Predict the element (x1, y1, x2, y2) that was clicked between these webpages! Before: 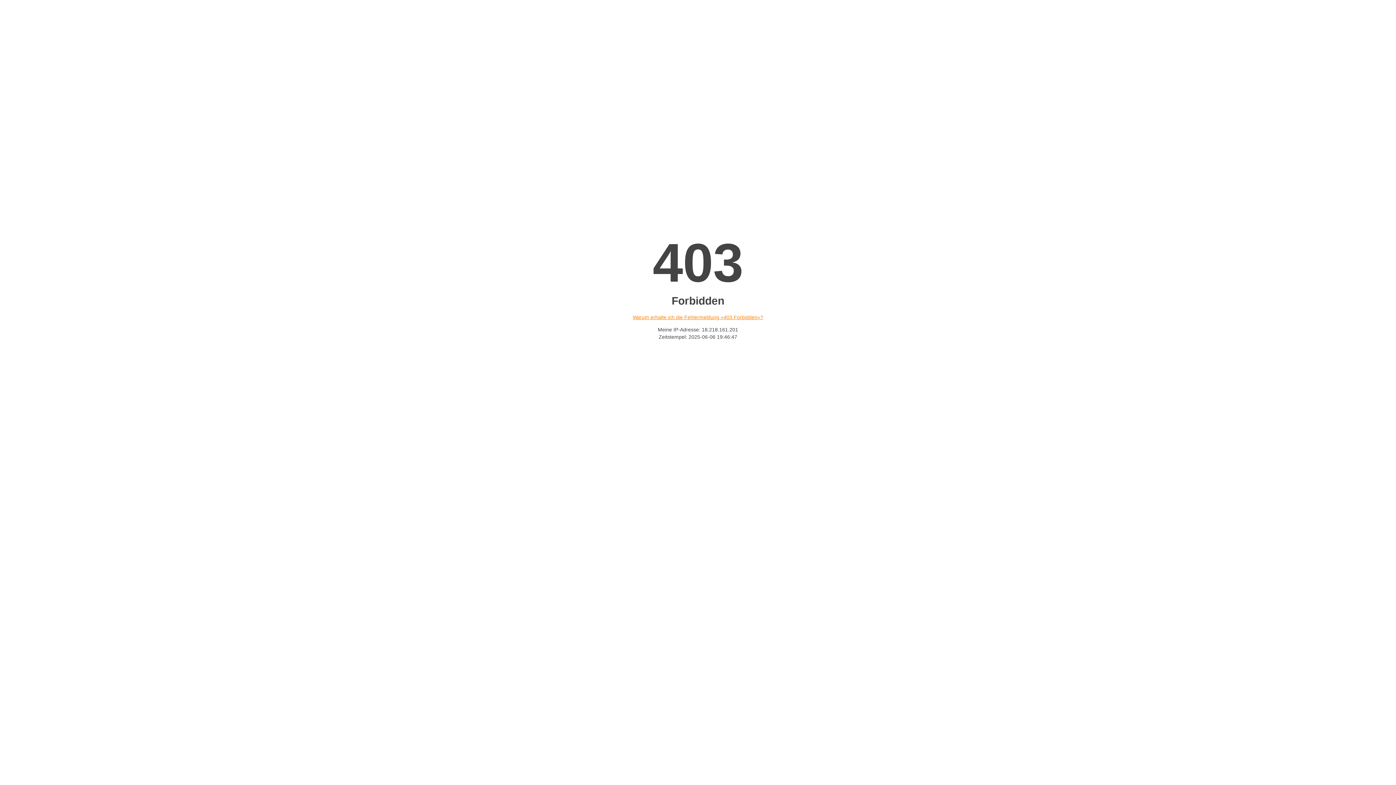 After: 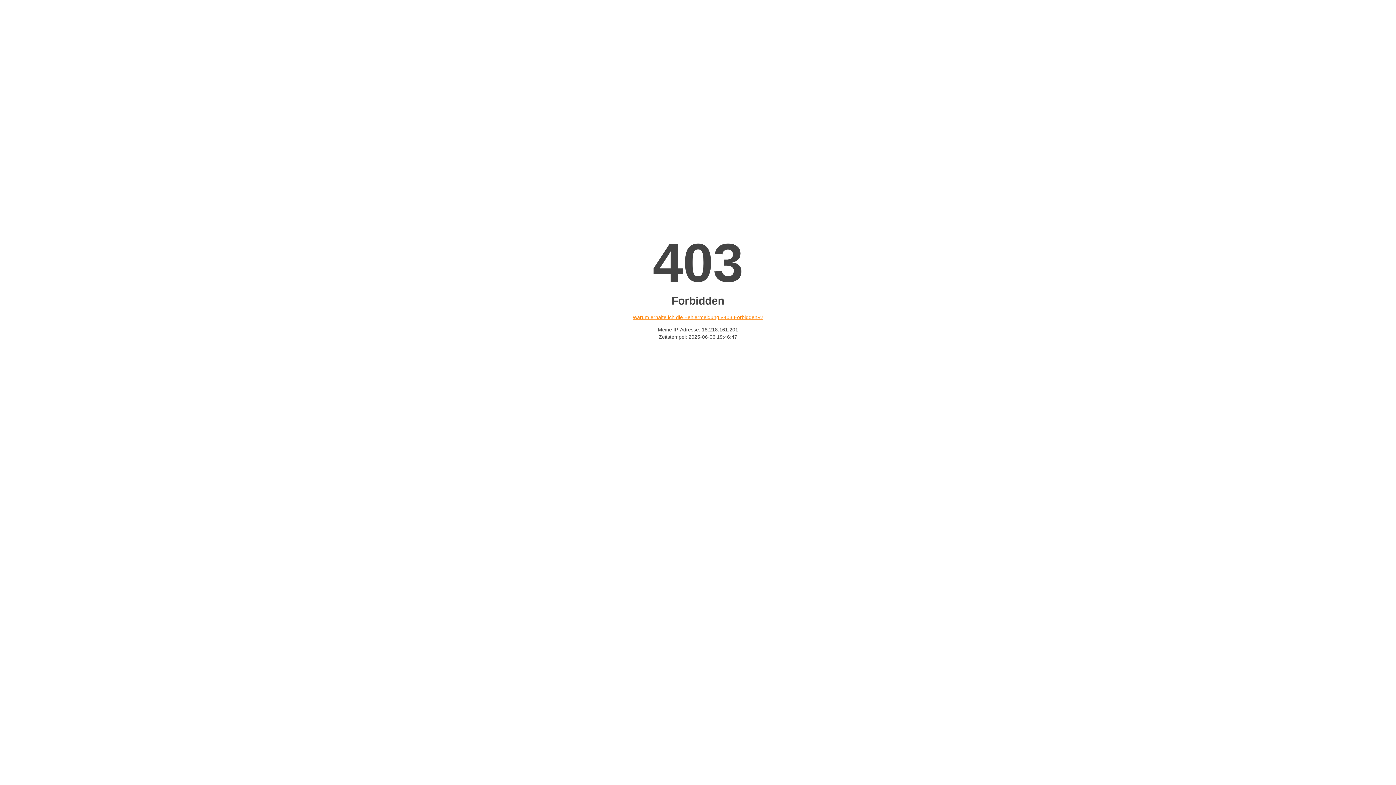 Action: bbox: (632, 314, 763, 320) label: Warum erhalte ich die Fehlermeldung «403 Forbidden»?